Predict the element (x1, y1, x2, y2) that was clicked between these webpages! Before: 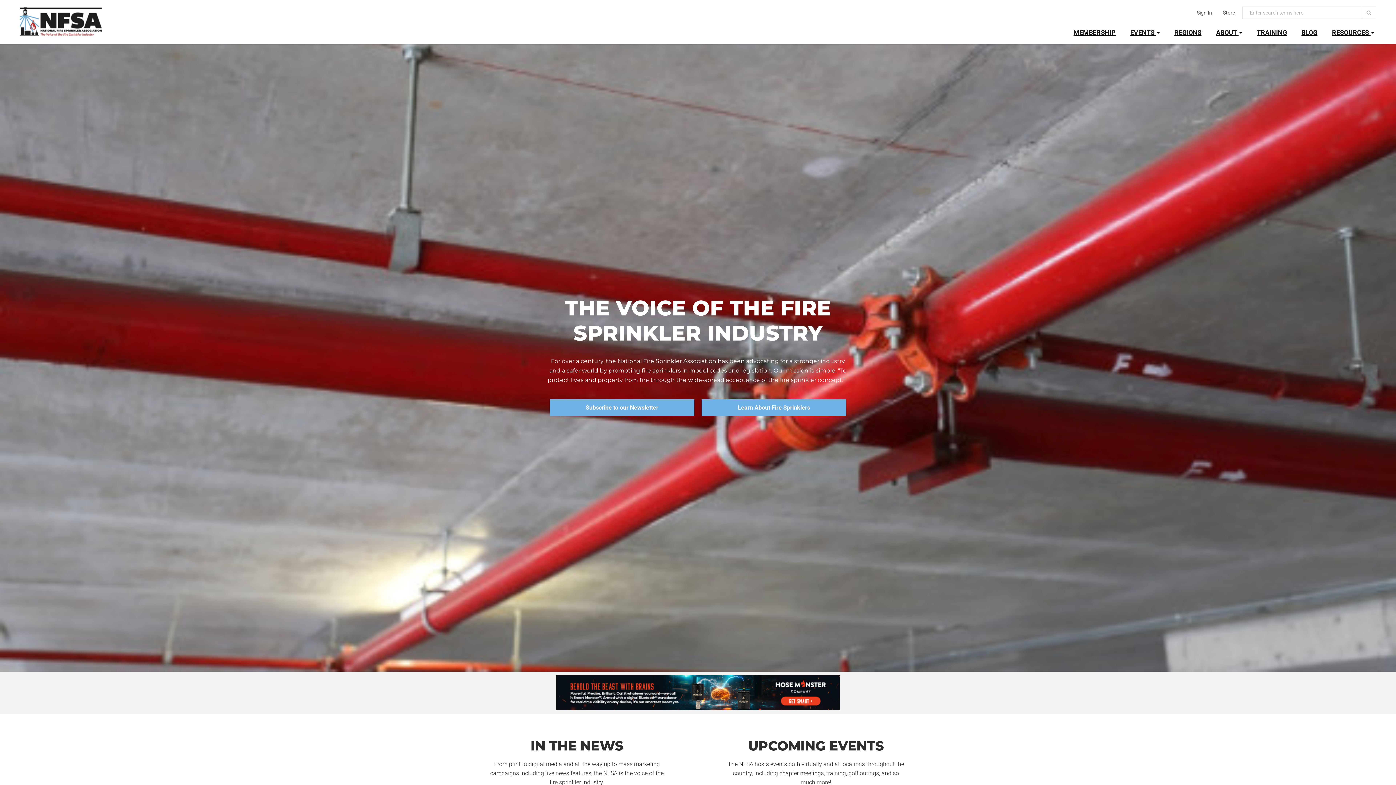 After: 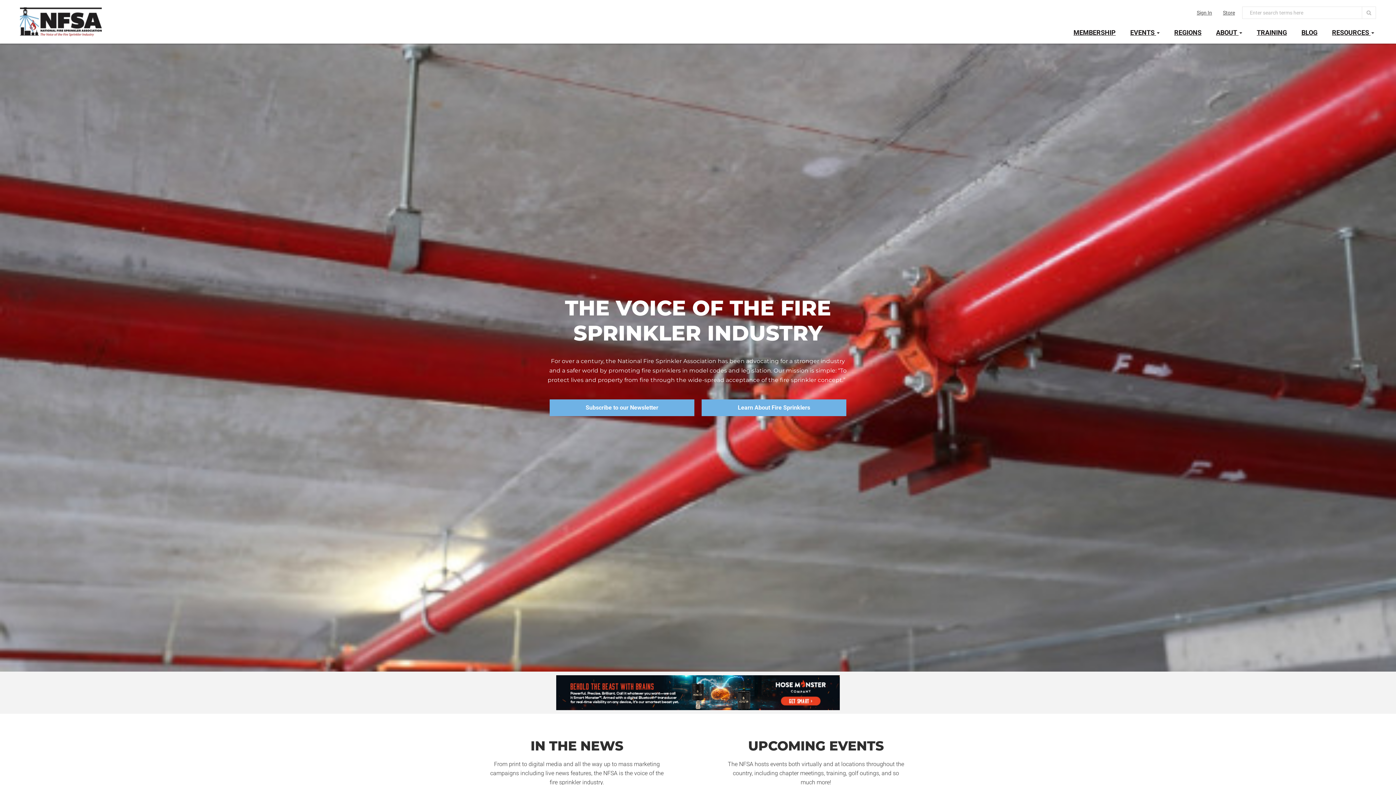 Action: bbox: (14, 0, 107, 18)